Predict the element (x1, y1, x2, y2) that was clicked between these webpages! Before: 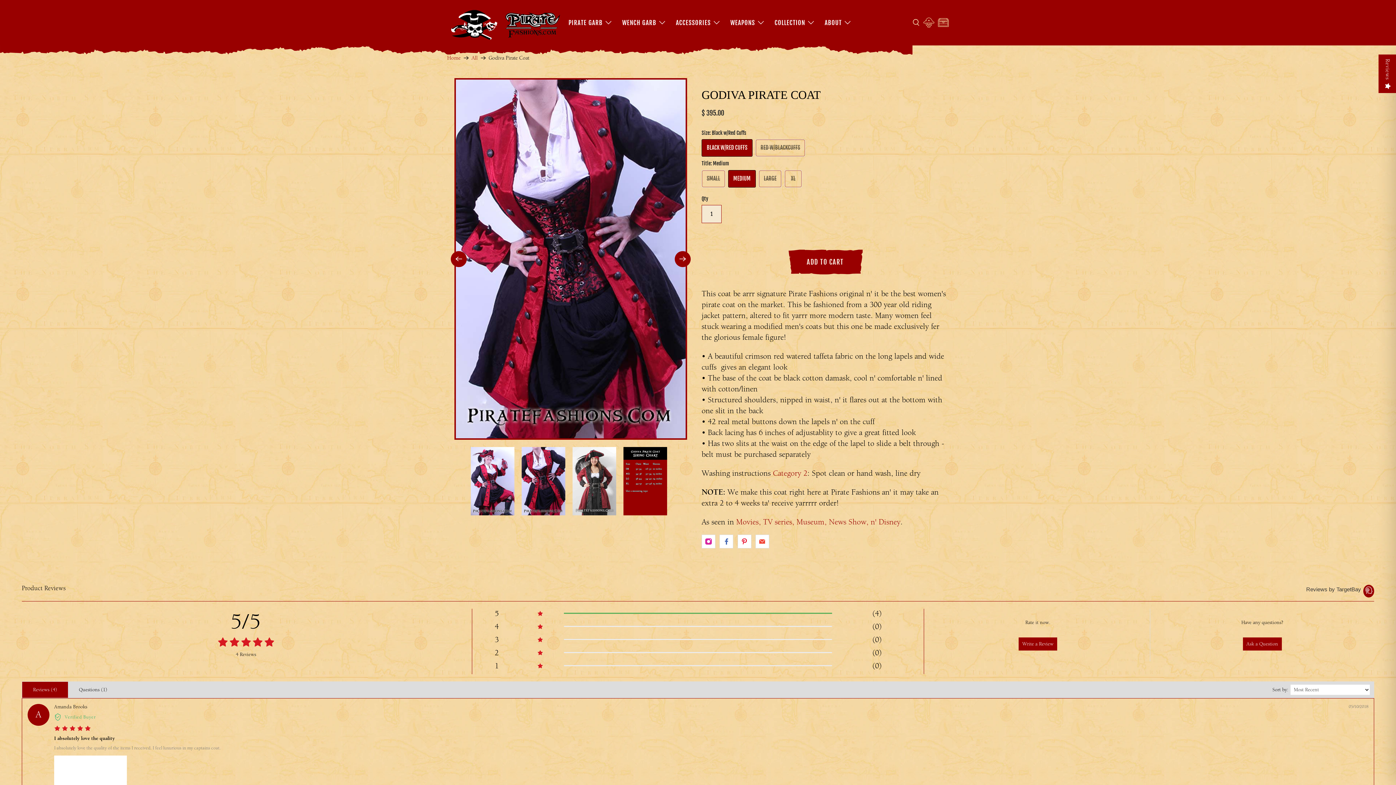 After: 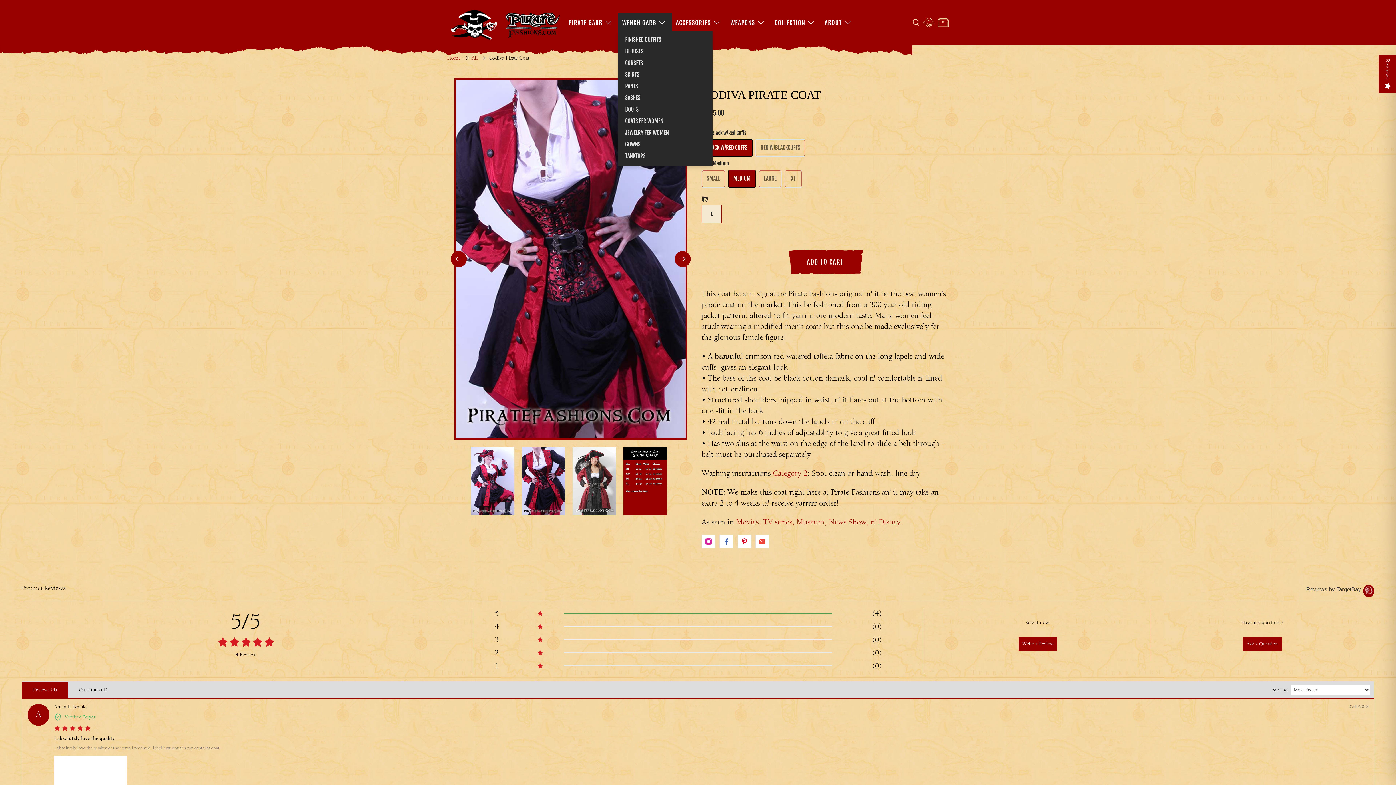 Action: label: WENCH GARB bbox: (618, 12, 672, 32)